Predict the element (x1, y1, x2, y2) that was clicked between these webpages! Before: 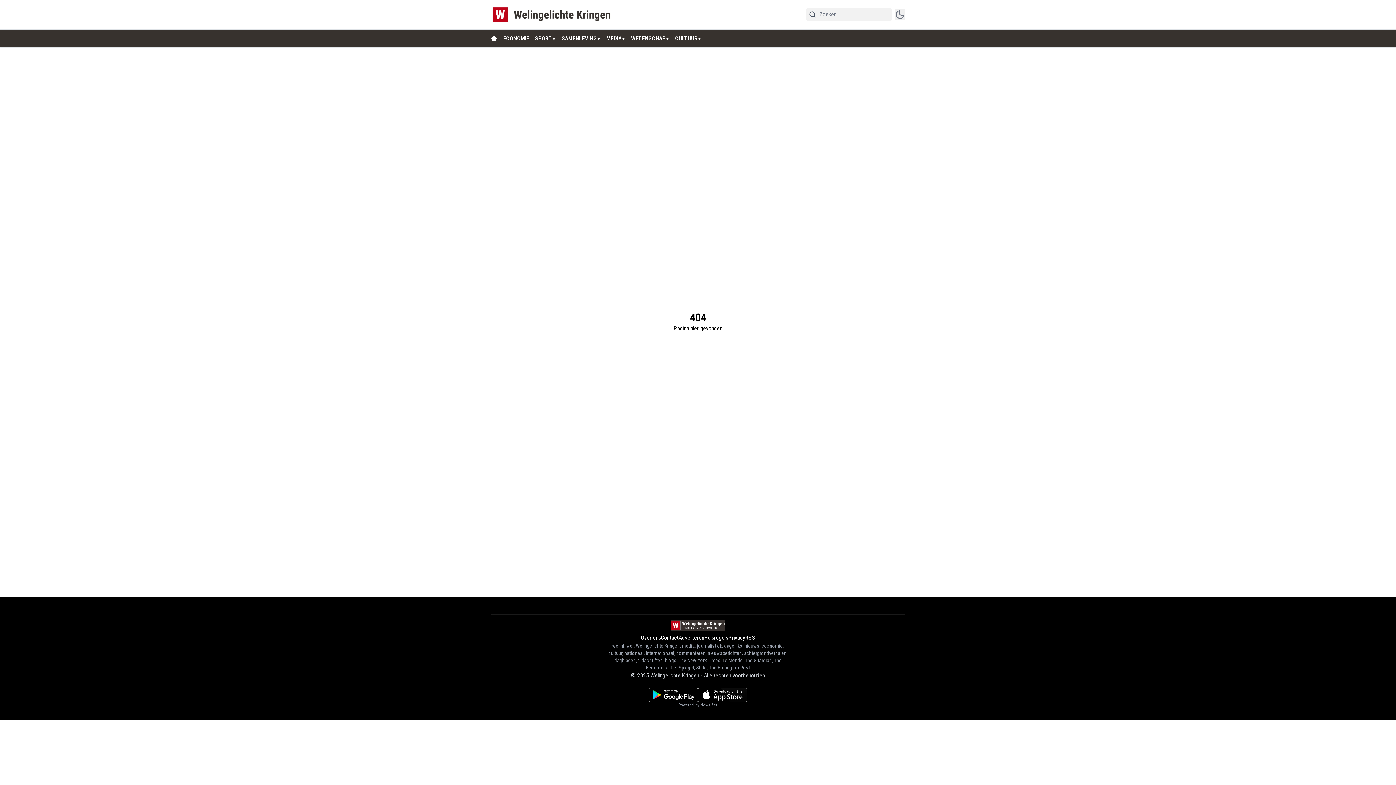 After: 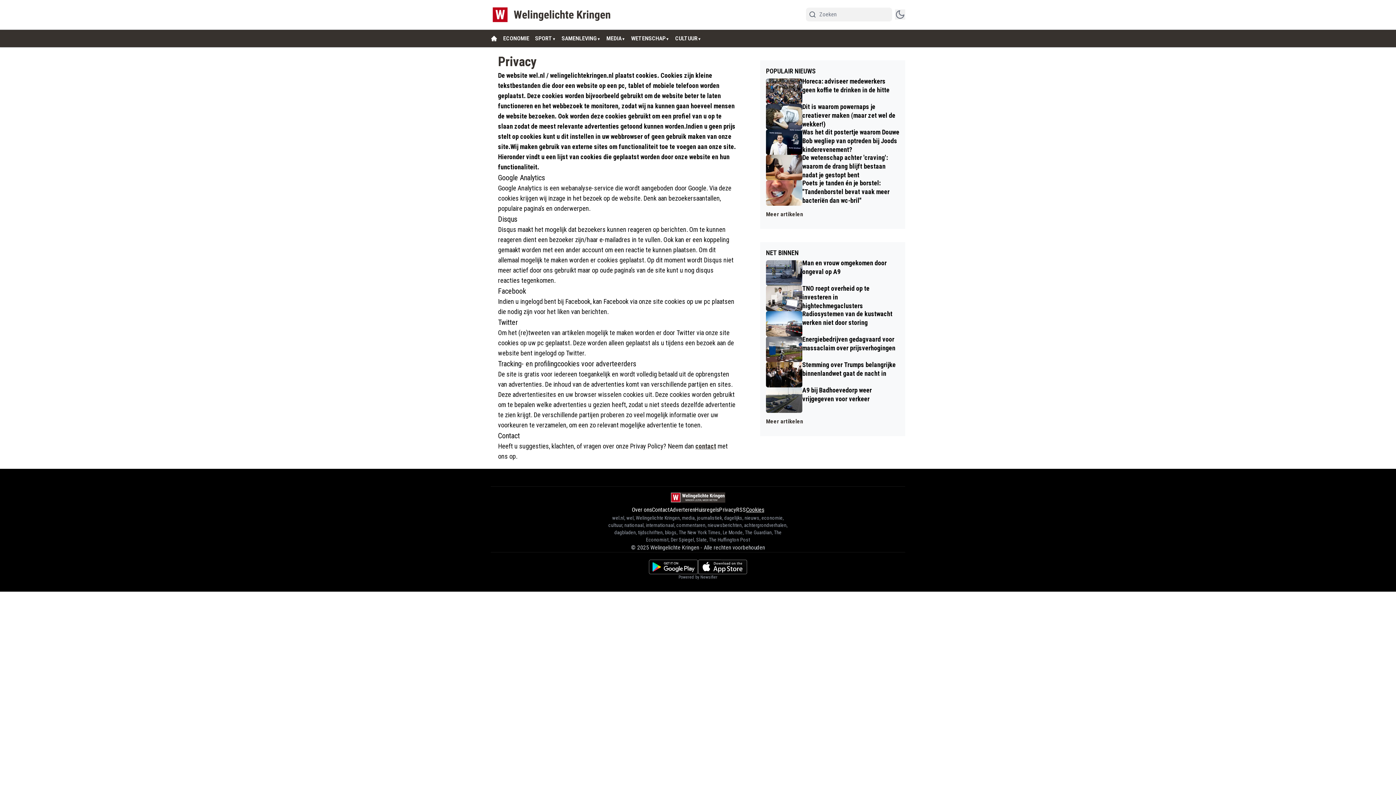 Action: label: Privacy bbox: (728, 633, 745, 642)